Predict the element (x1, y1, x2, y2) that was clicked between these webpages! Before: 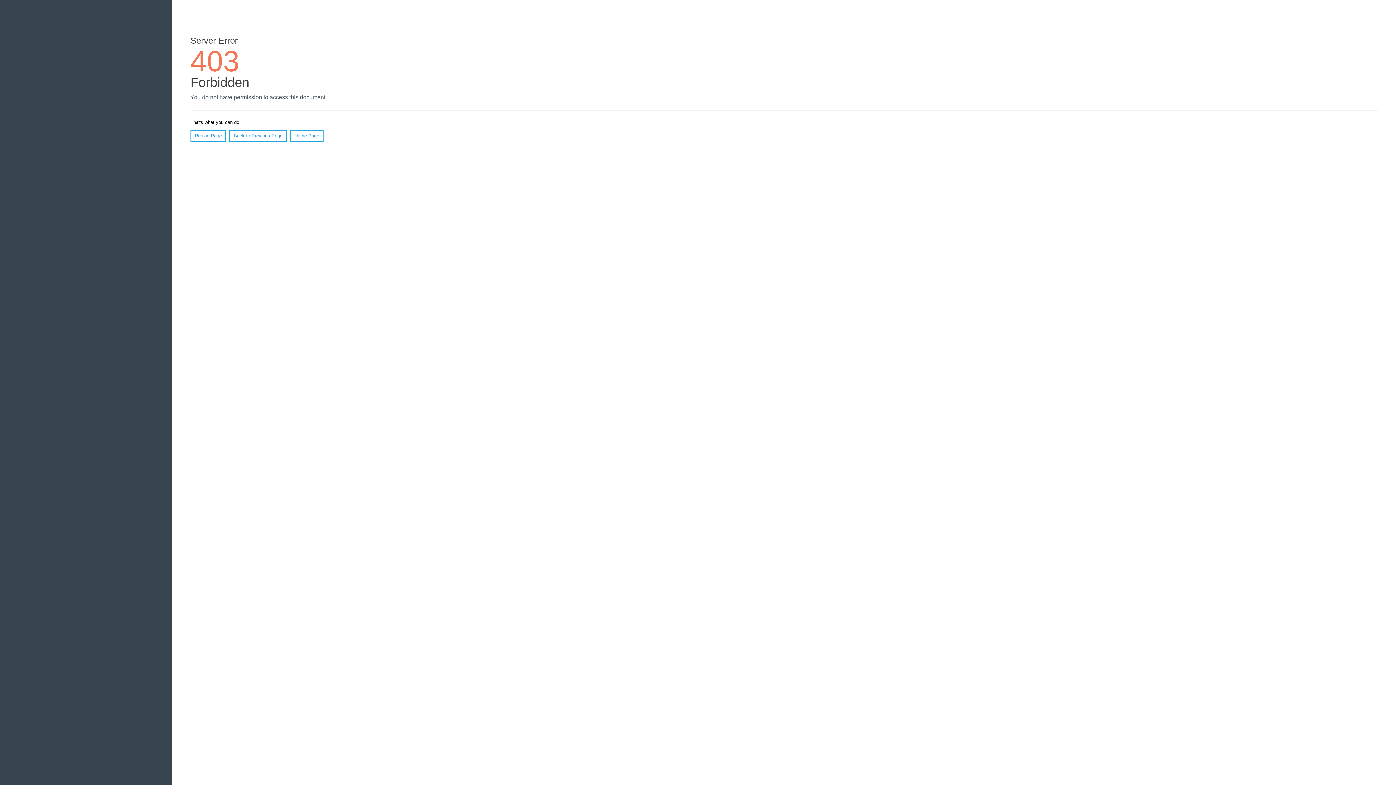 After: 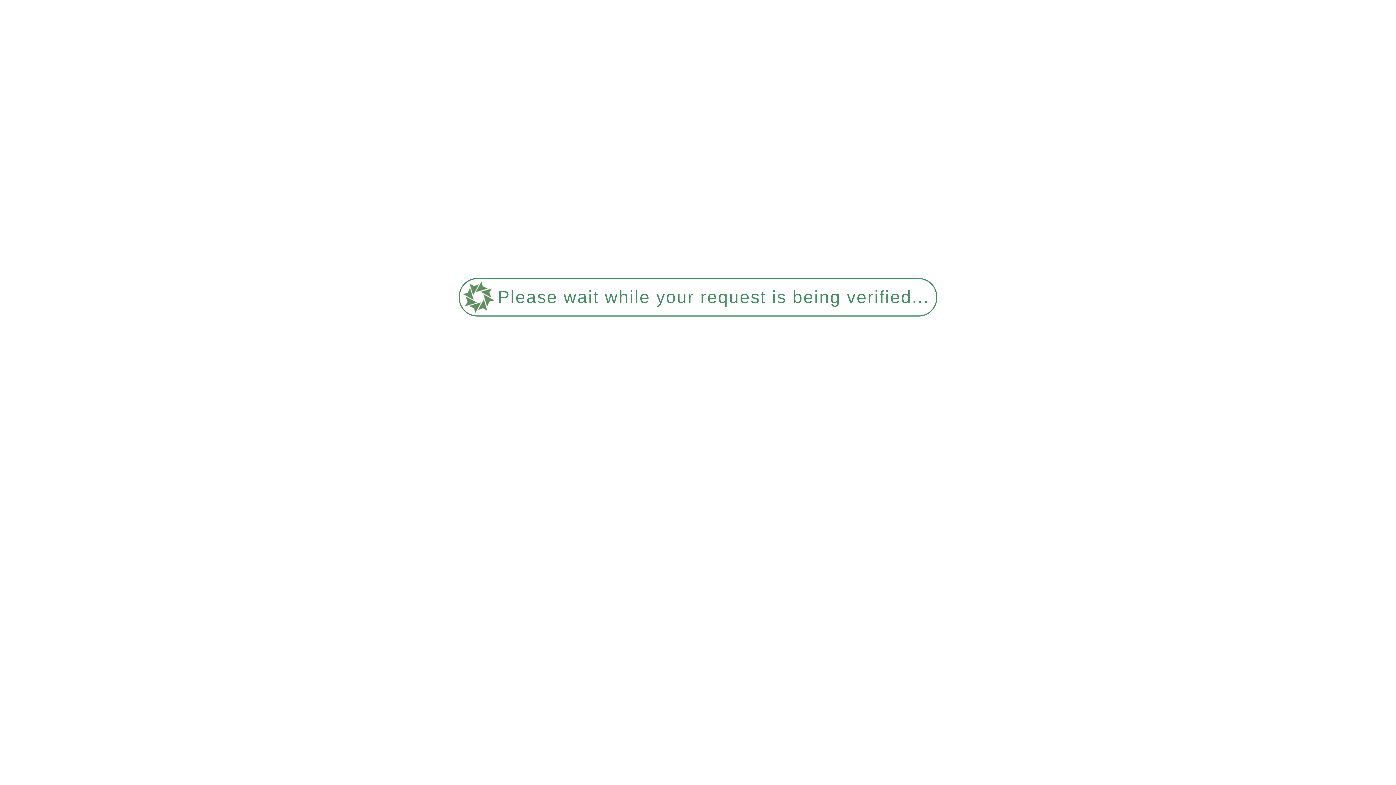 Action: label: Home Page bbox: (290, 130, 323, 141)